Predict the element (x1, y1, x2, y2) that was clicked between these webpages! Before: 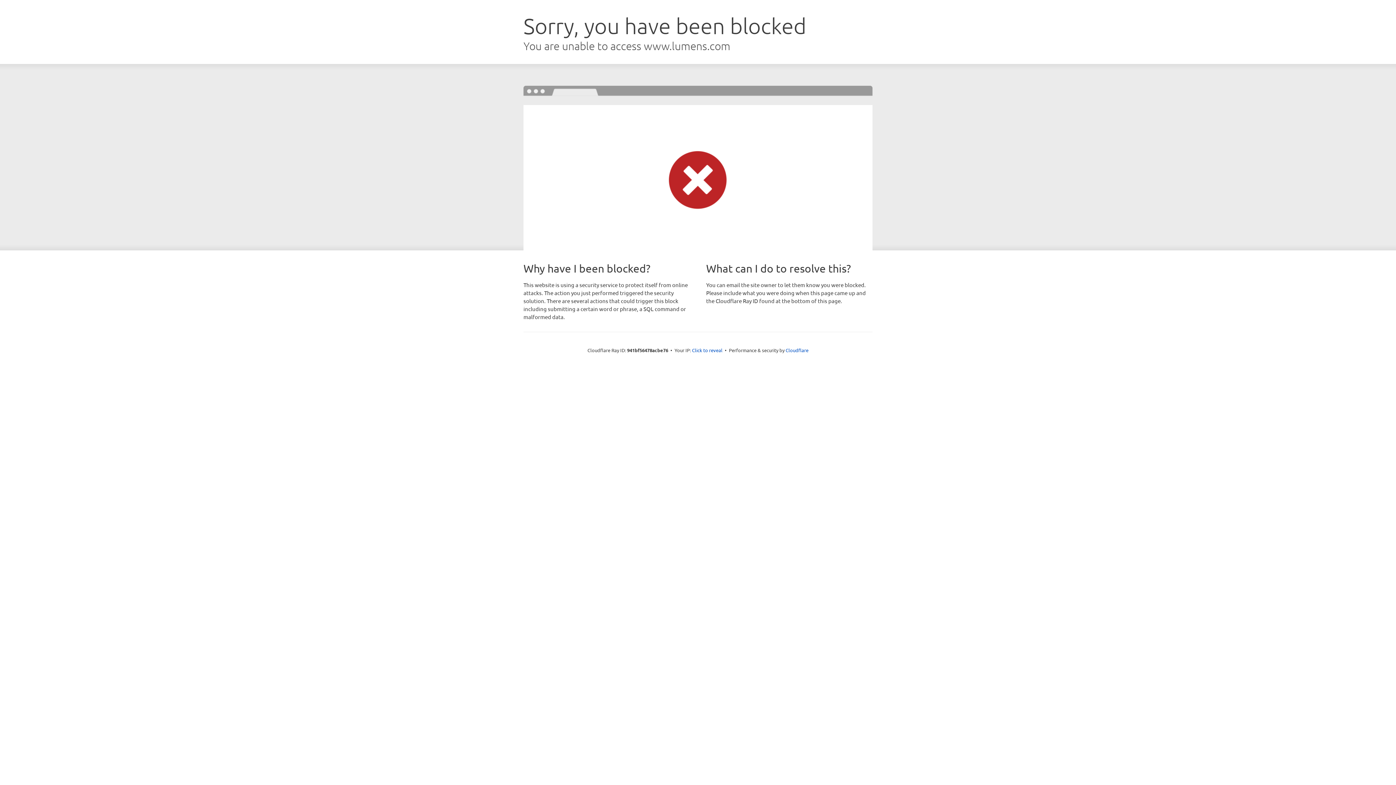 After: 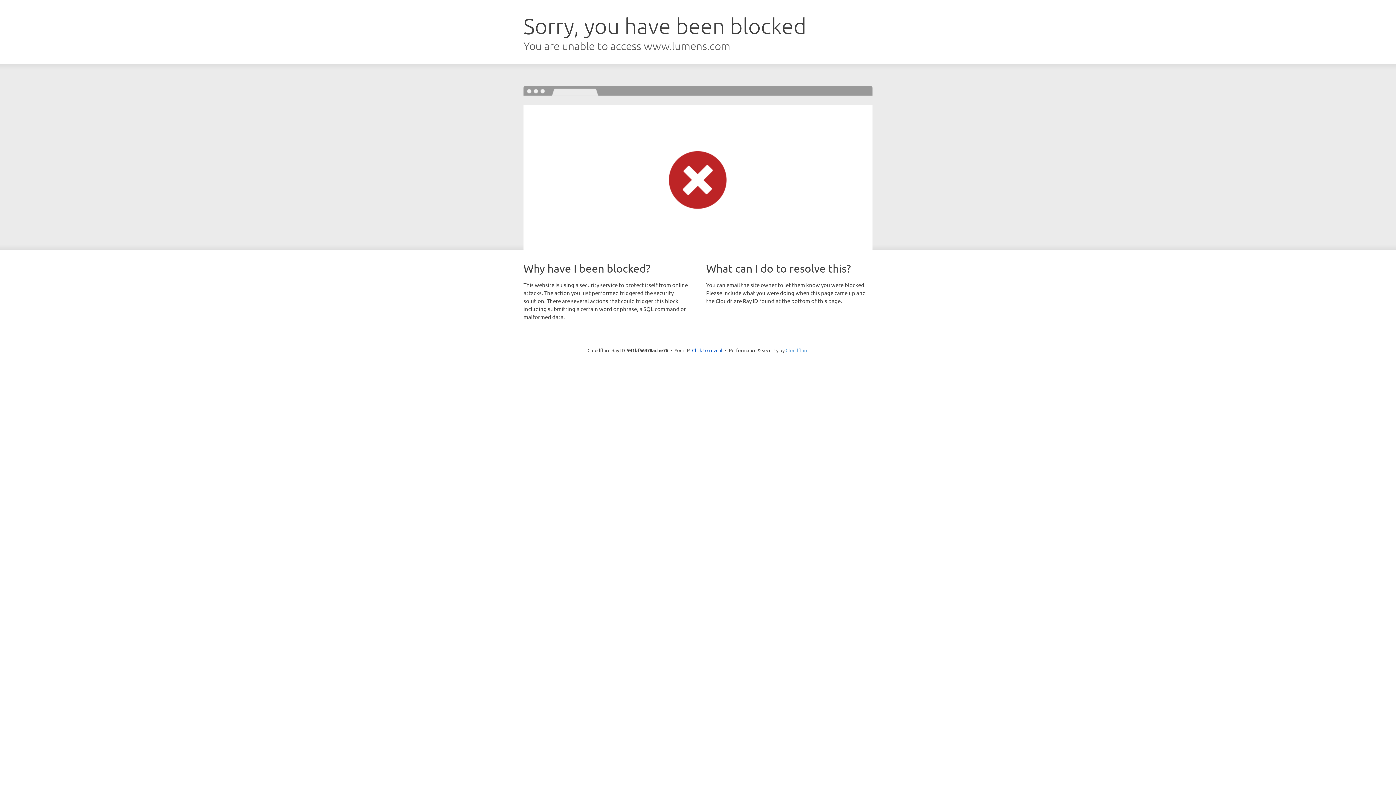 Action: label: Cloudflare bbox: (785, 347, 808, 353)